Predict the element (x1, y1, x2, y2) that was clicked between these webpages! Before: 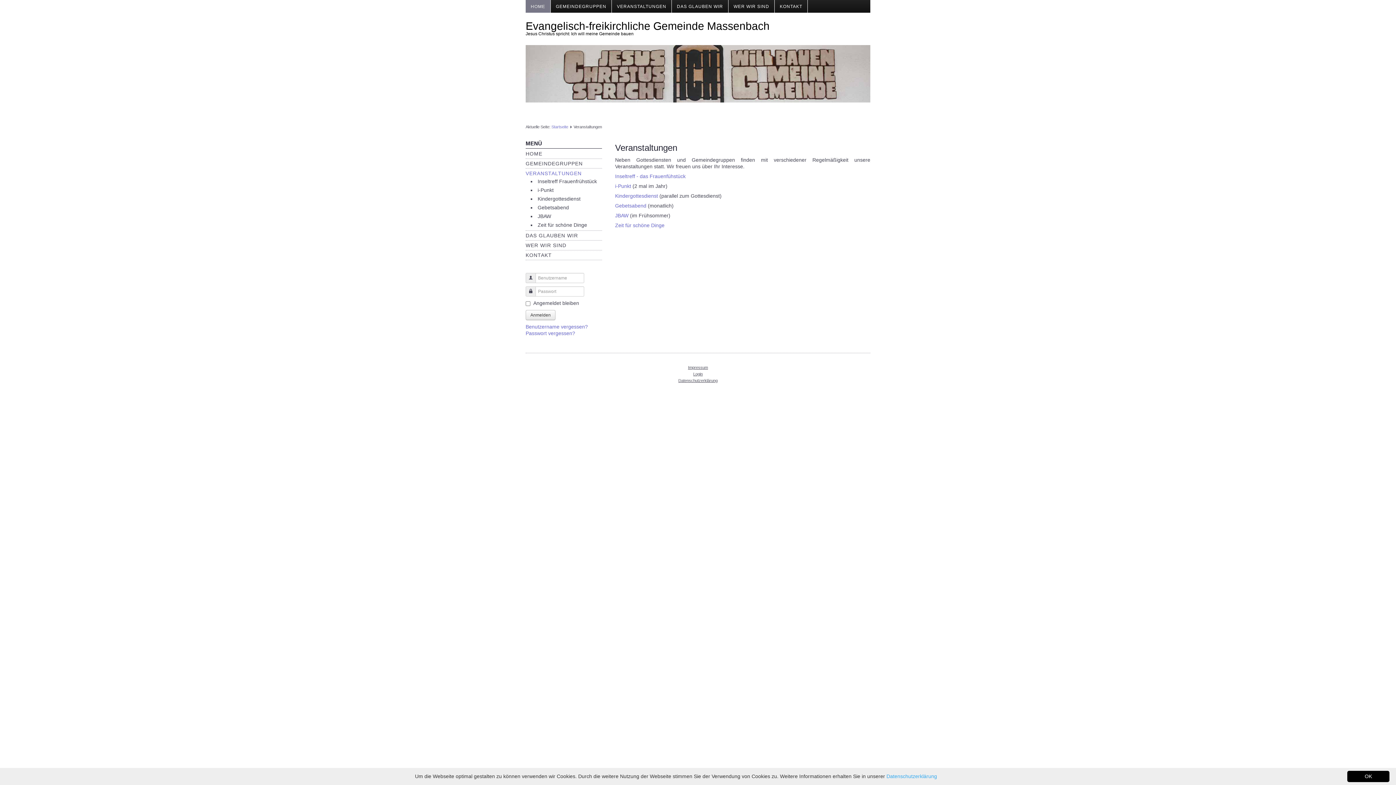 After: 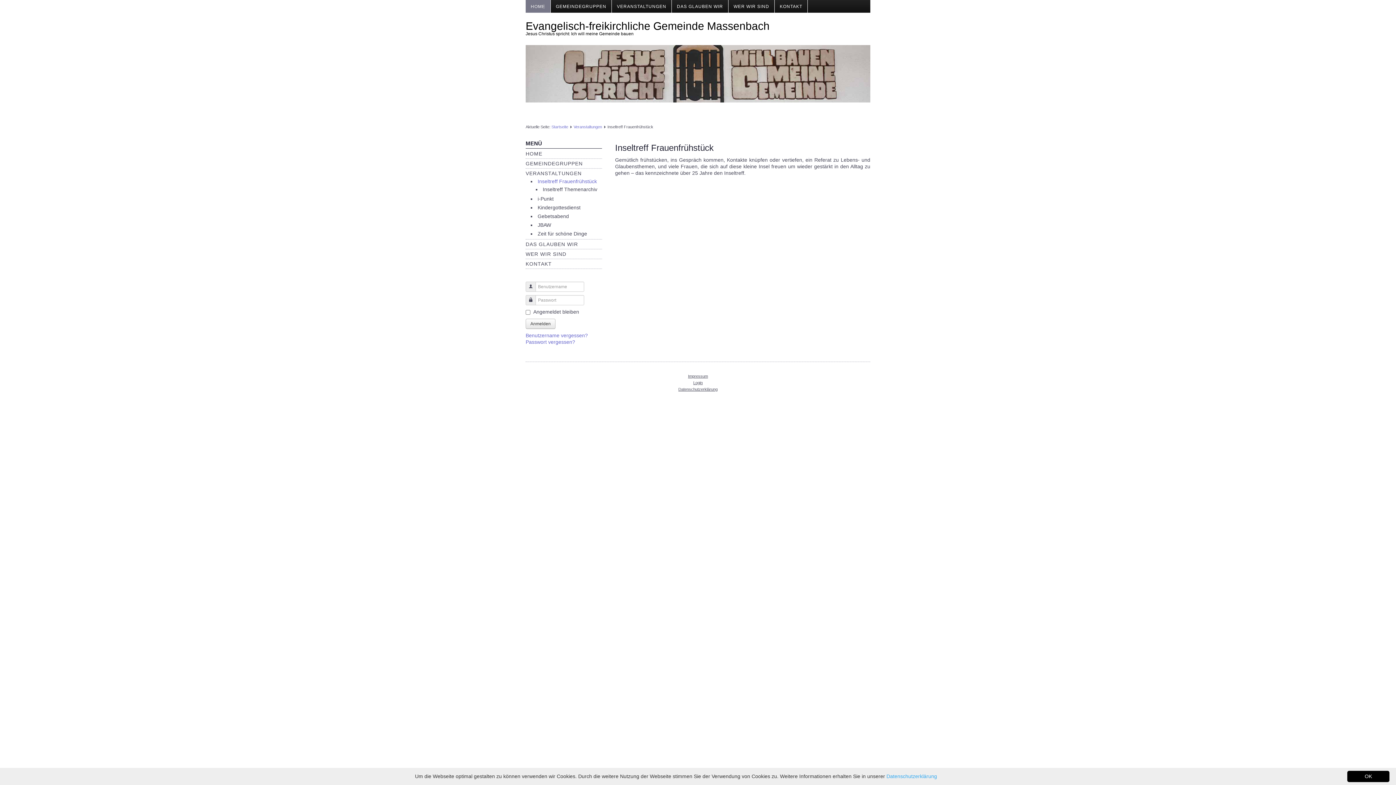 Action: label: Inseltreff - das Frauenfühstück bbox: (615, 173, 685, 179)